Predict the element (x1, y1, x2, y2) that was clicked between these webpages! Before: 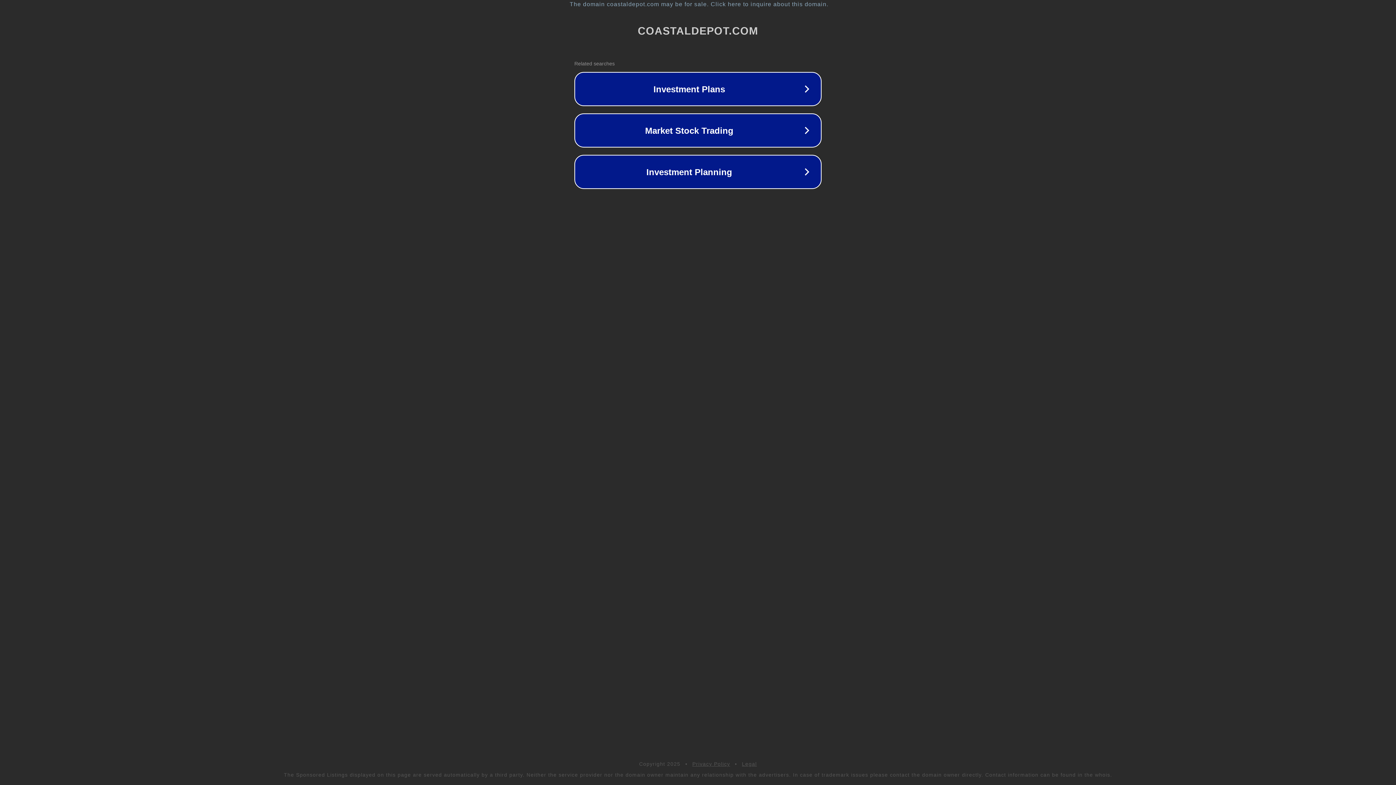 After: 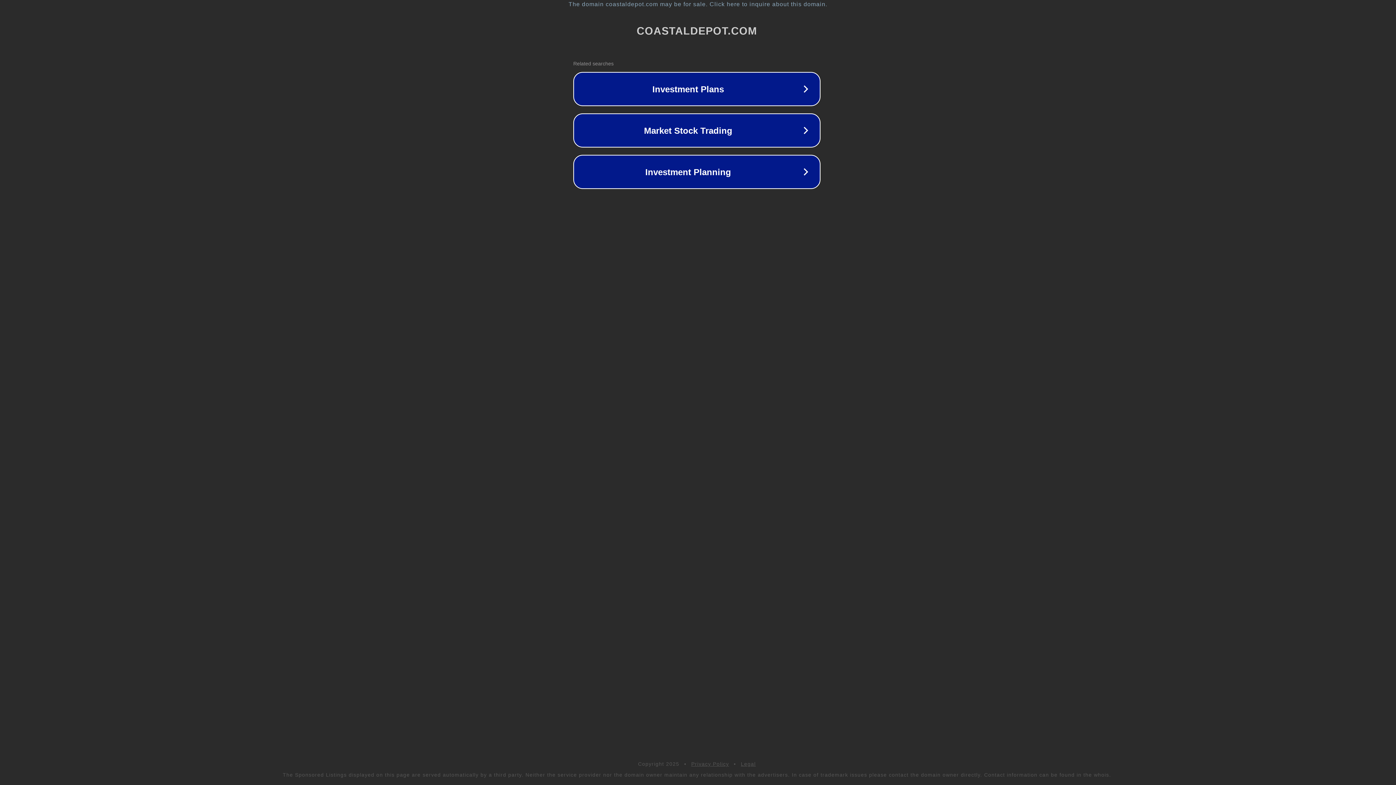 Action: bbox: (1, 1, 1397, 7) label: The domain coastaldepot.com may be for sale. Click here to inquire about this domain.